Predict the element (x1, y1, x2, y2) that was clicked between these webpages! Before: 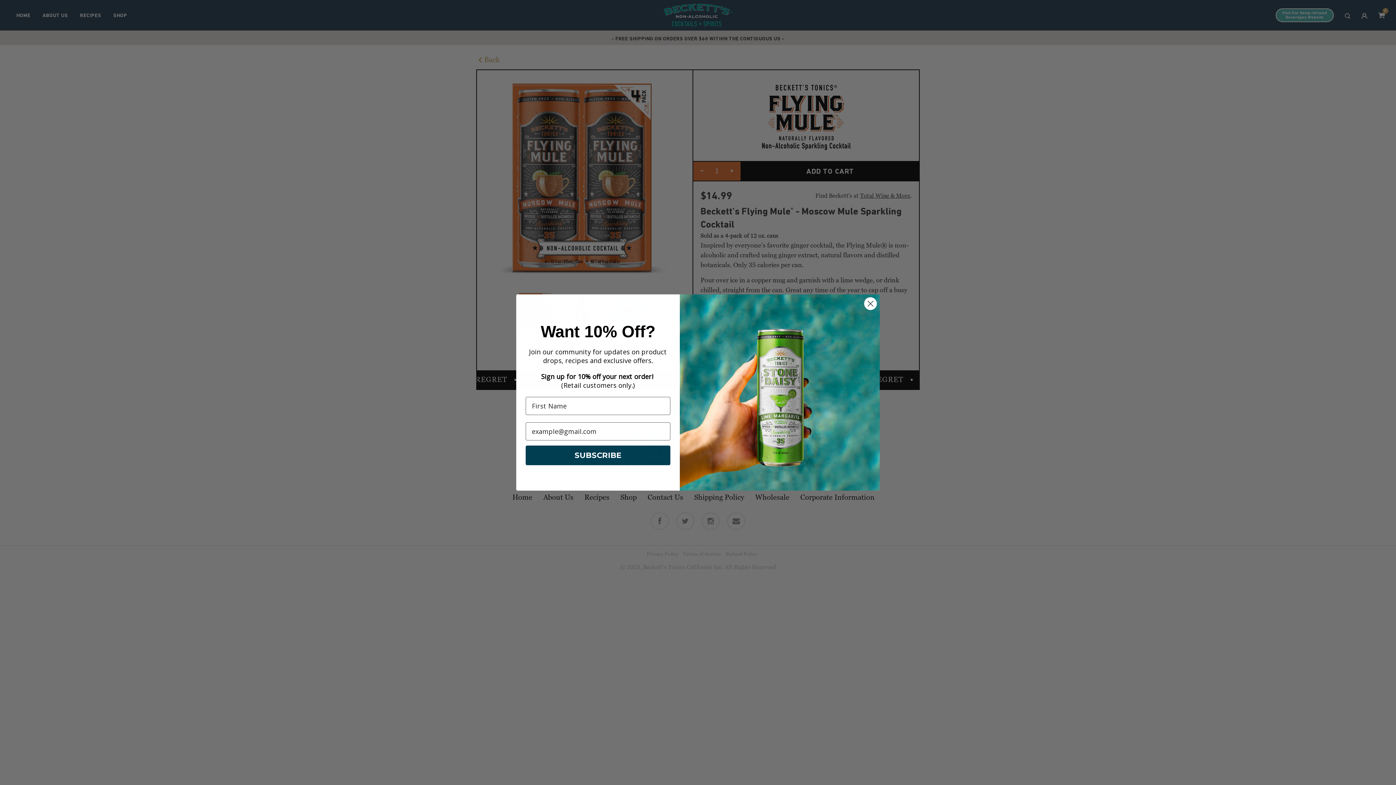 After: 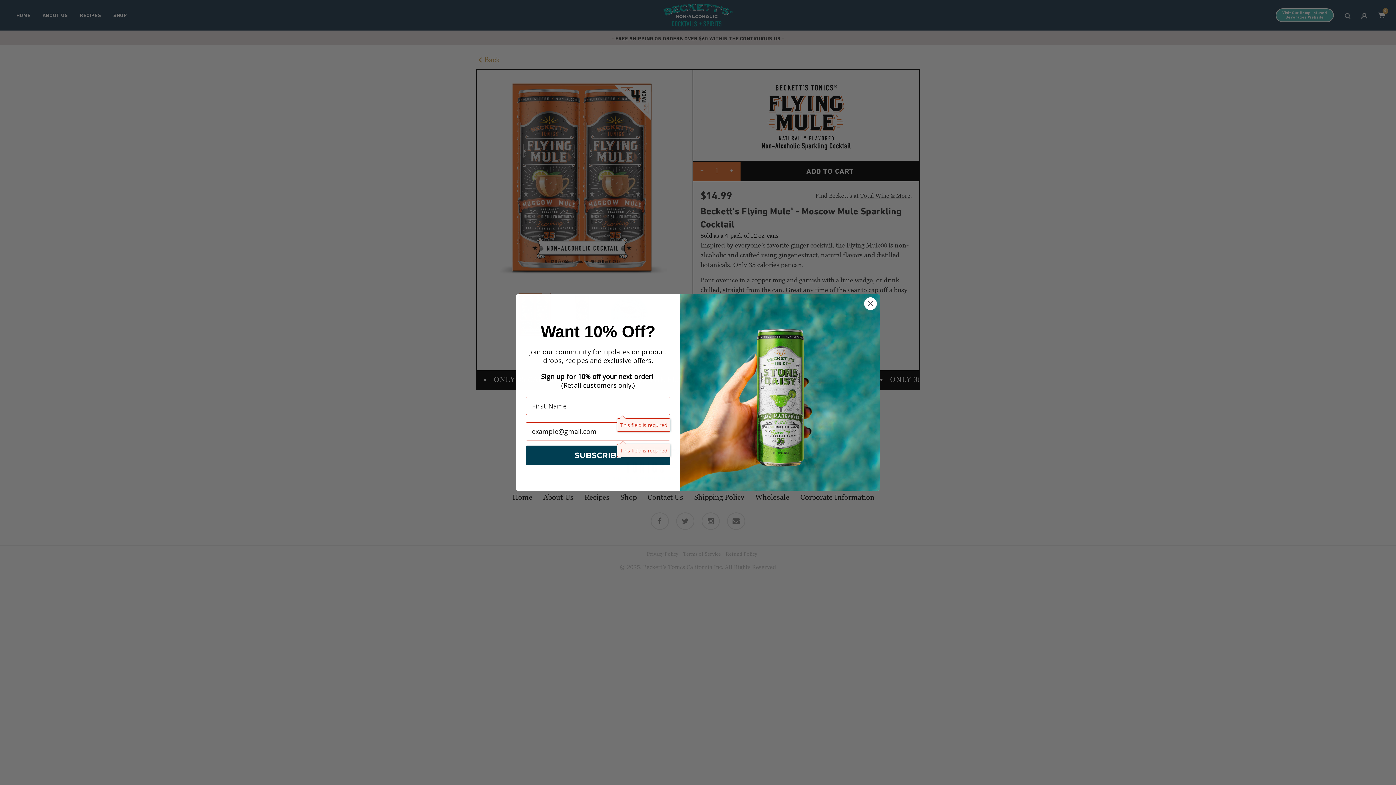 Action: bbox: (525, 445, 670, 465) label: SUBSCRIBE